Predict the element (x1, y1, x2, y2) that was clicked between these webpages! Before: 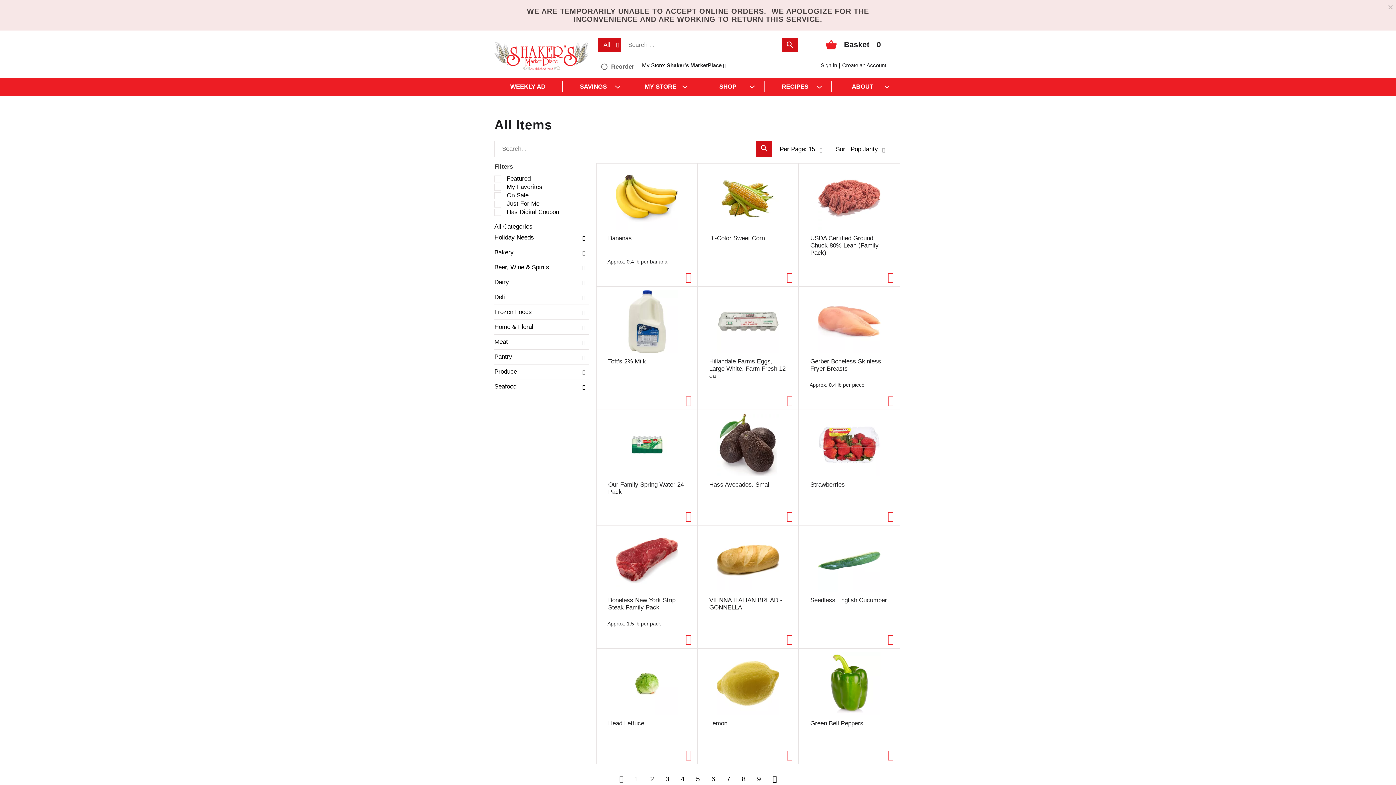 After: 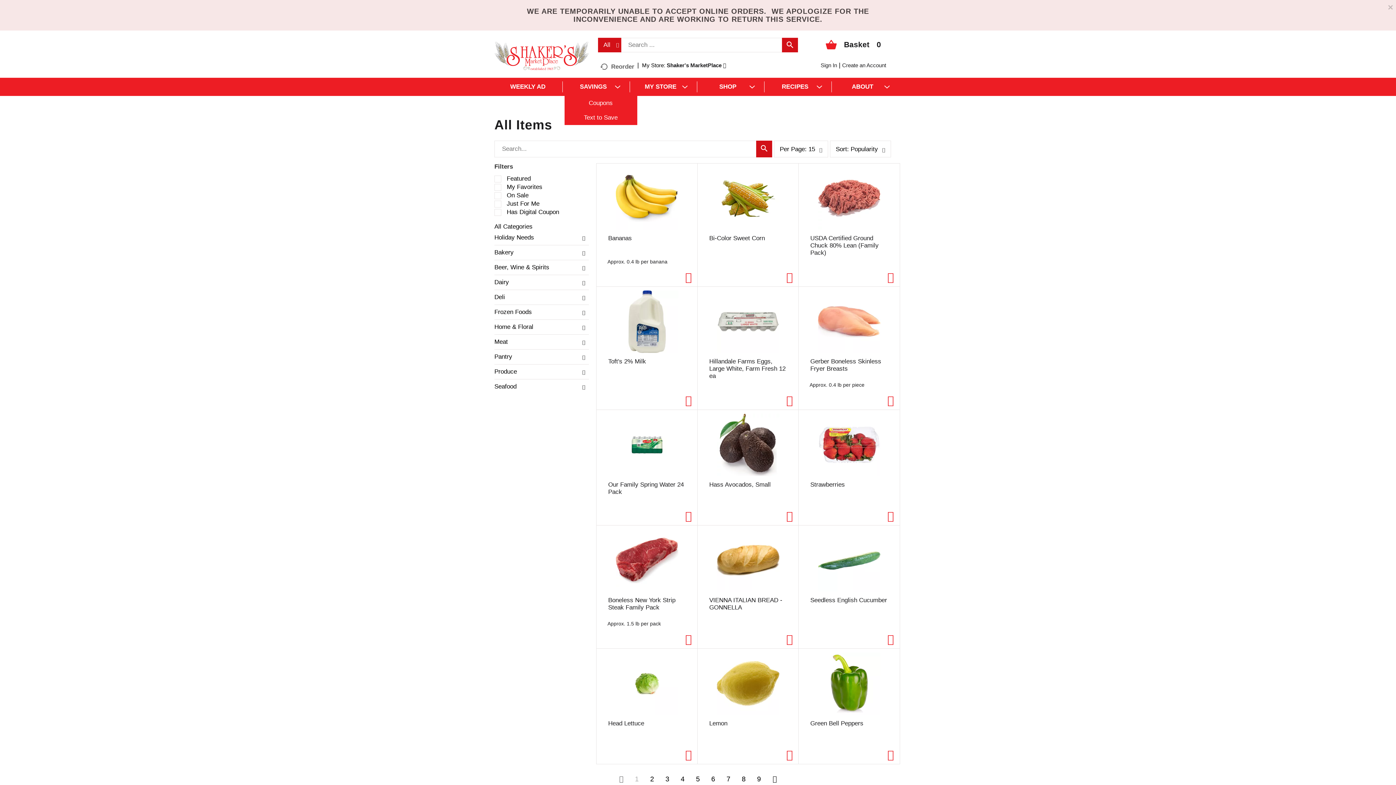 Action: bbox: (564, 78, 630, 89) label: SAVINGS